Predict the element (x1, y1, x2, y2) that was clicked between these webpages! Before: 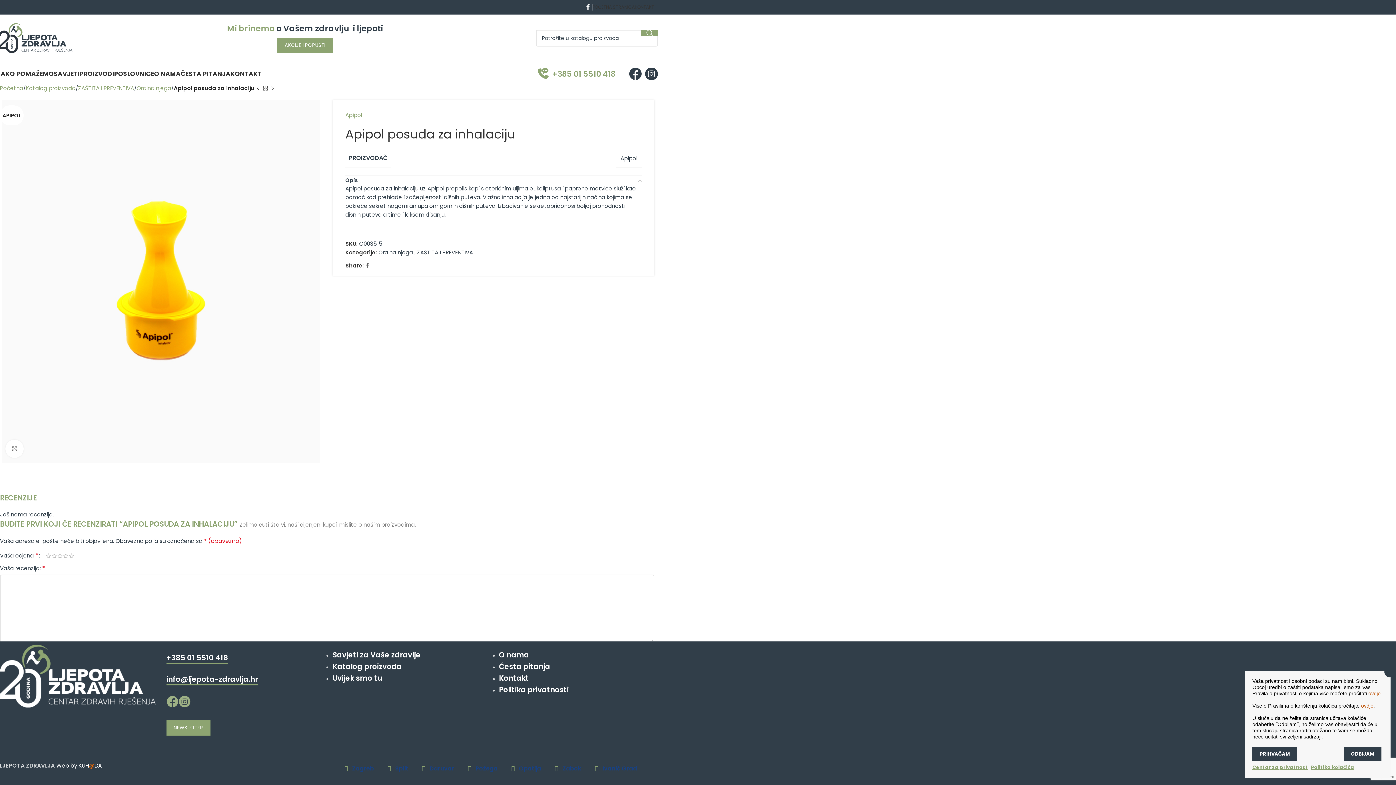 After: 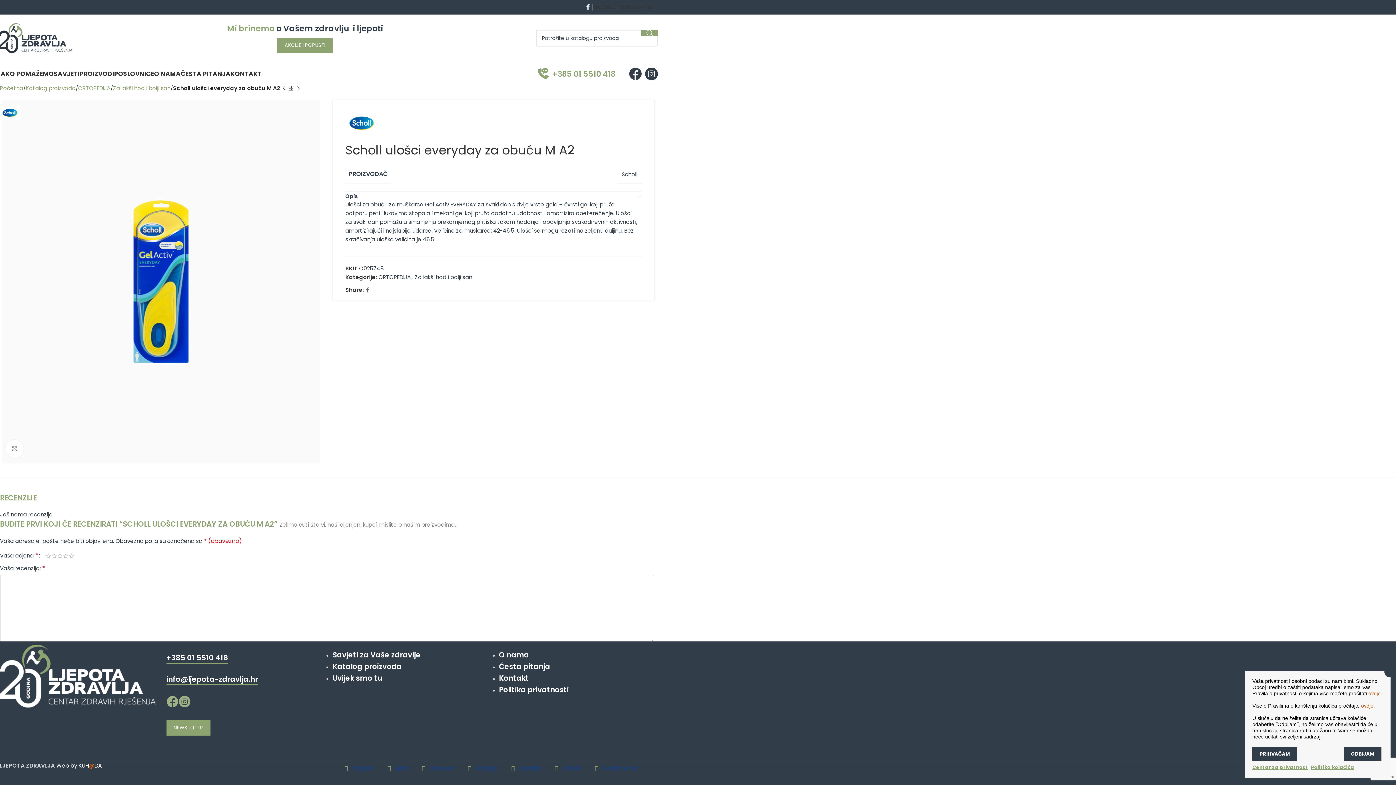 Action: label: Next product bbox: (269, 84, 276, 92)